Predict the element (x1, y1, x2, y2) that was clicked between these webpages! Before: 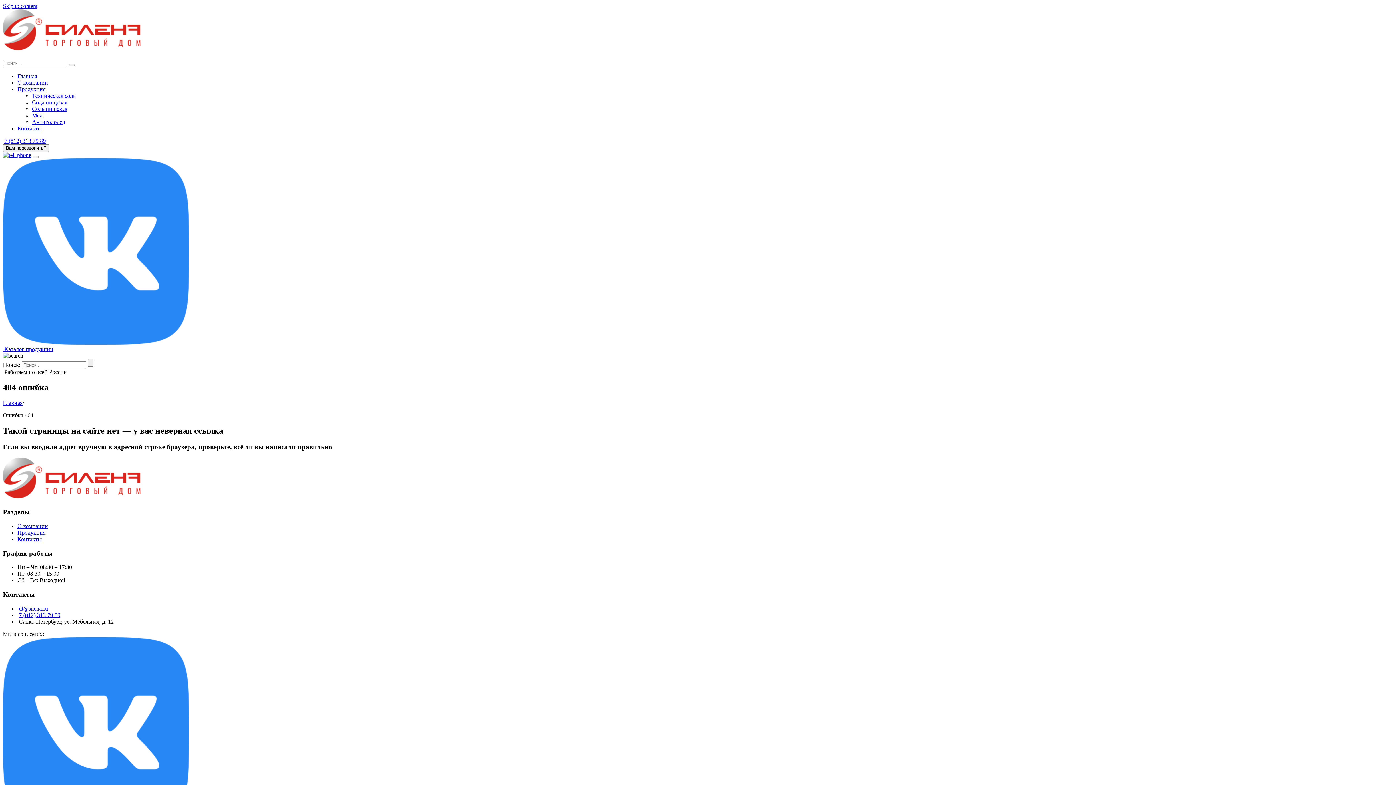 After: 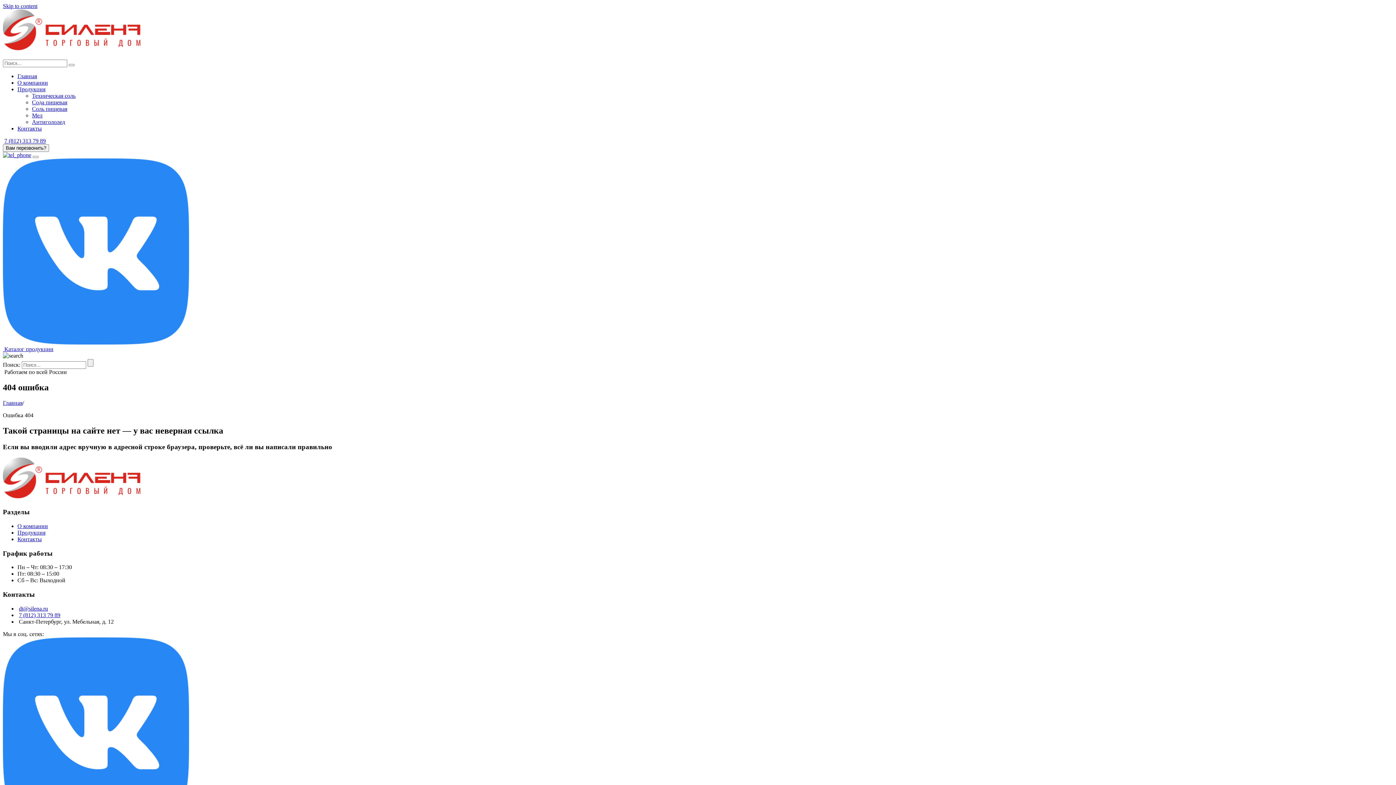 Action: bbox: (18, 605, 48, 611) label: dt@silena.ru